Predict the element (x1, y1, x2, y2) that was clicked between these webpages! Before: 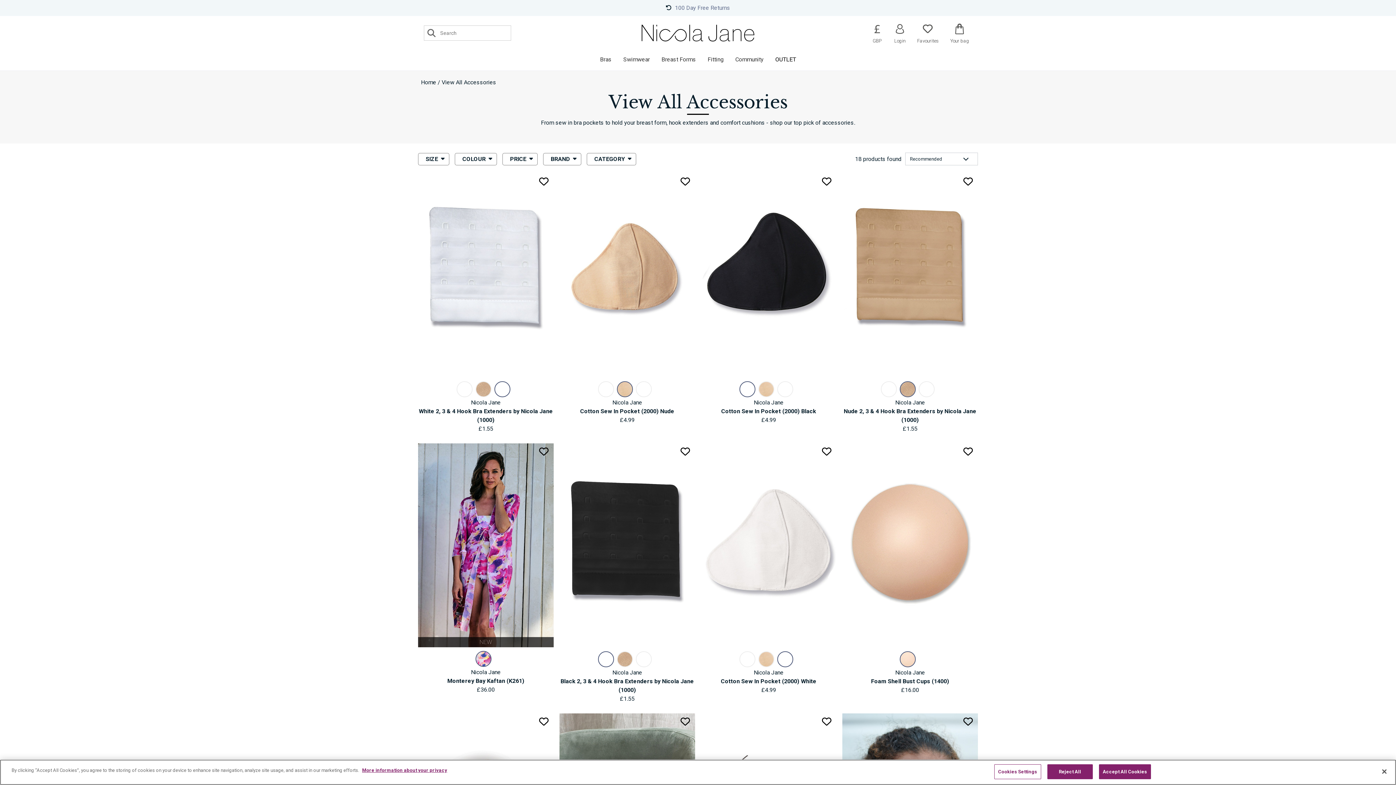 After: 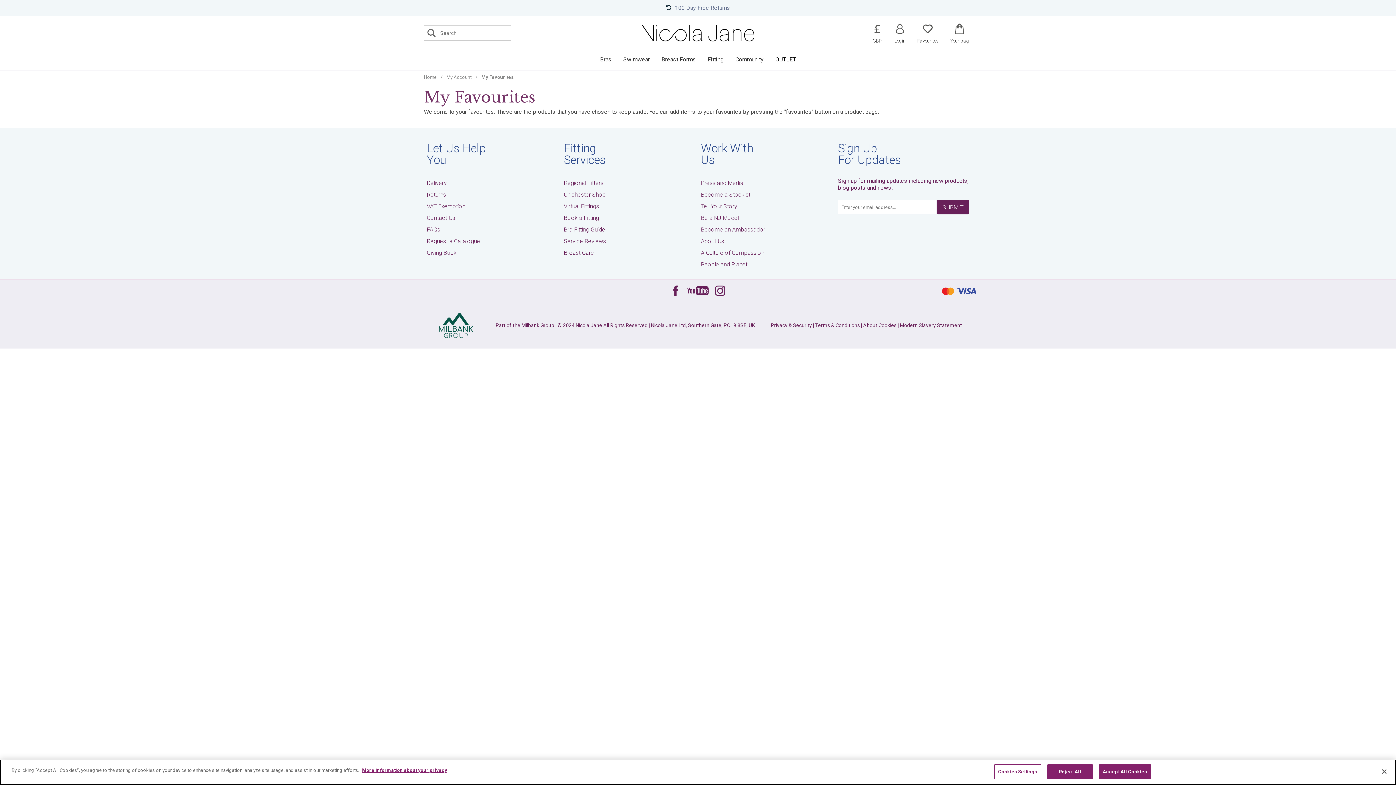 Action: label: Favourites bbox: (917, 21, 938, 44)